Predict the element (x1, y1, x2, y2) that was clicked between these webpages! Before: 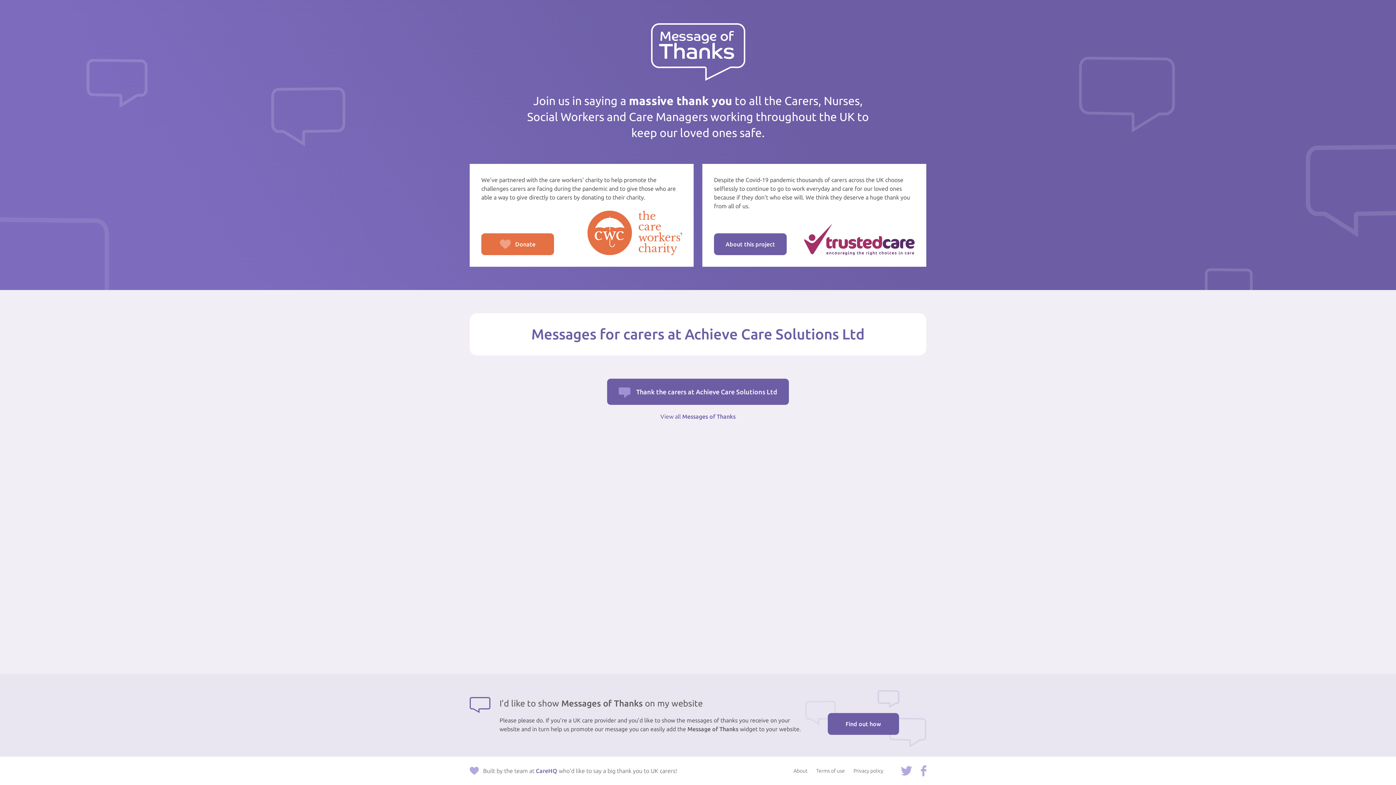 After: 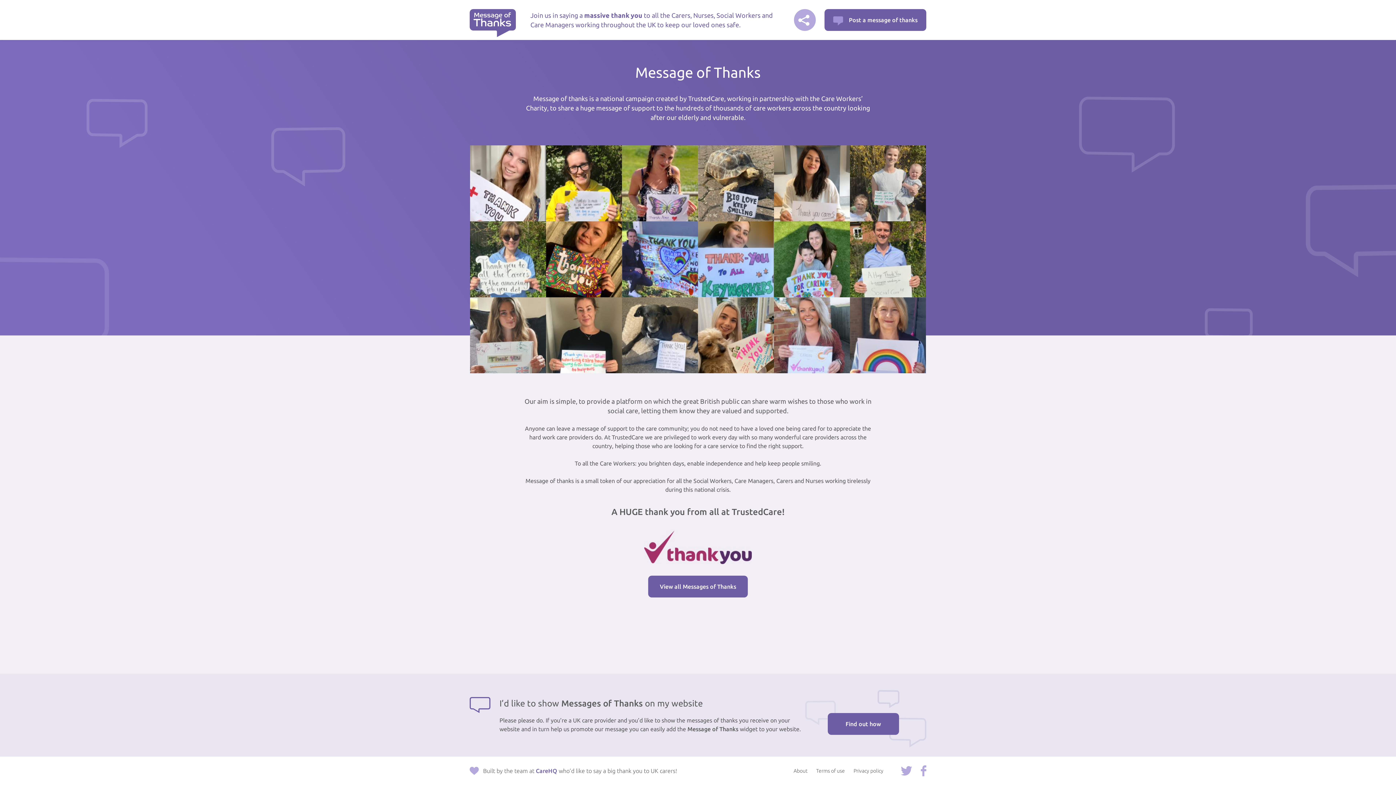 Action: bbox: (714, 233, 786, 255) label: About this project